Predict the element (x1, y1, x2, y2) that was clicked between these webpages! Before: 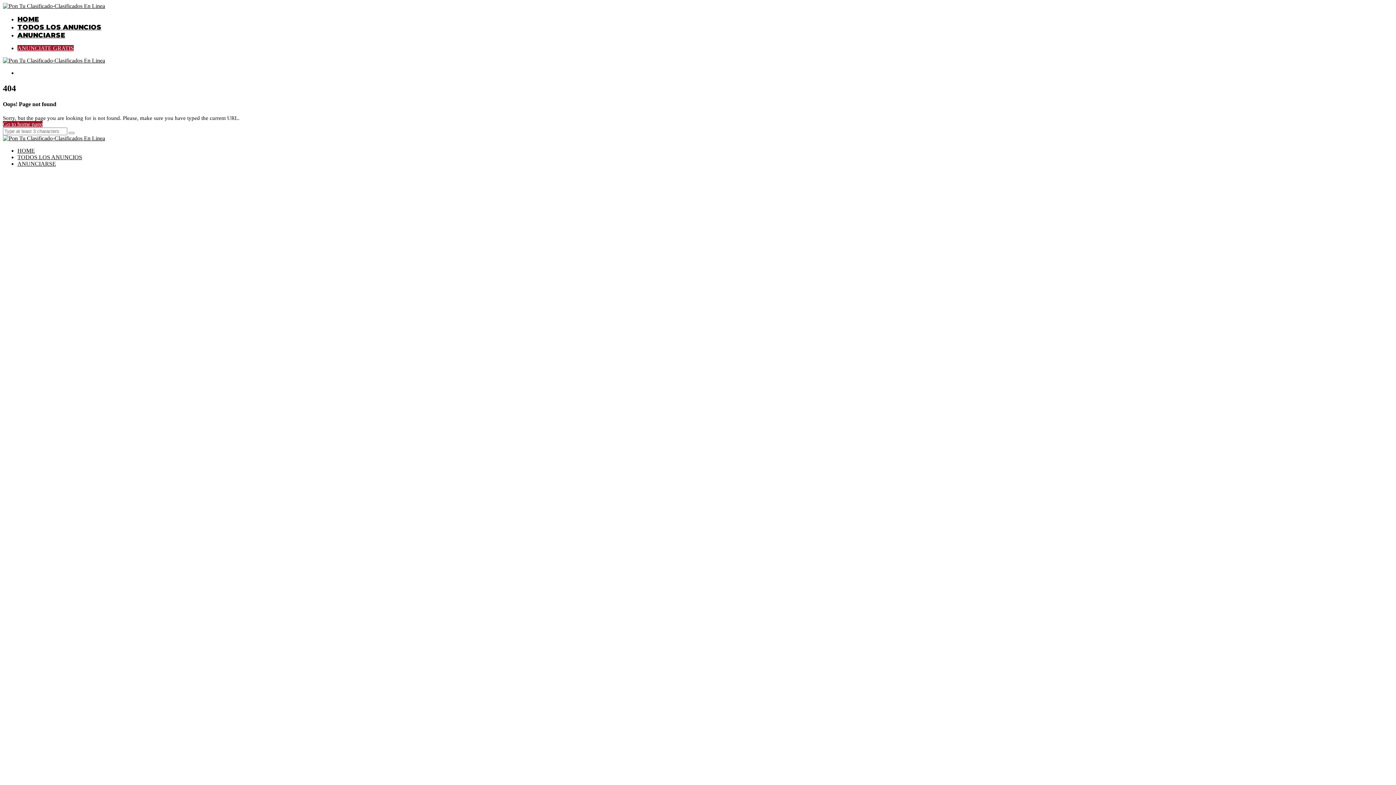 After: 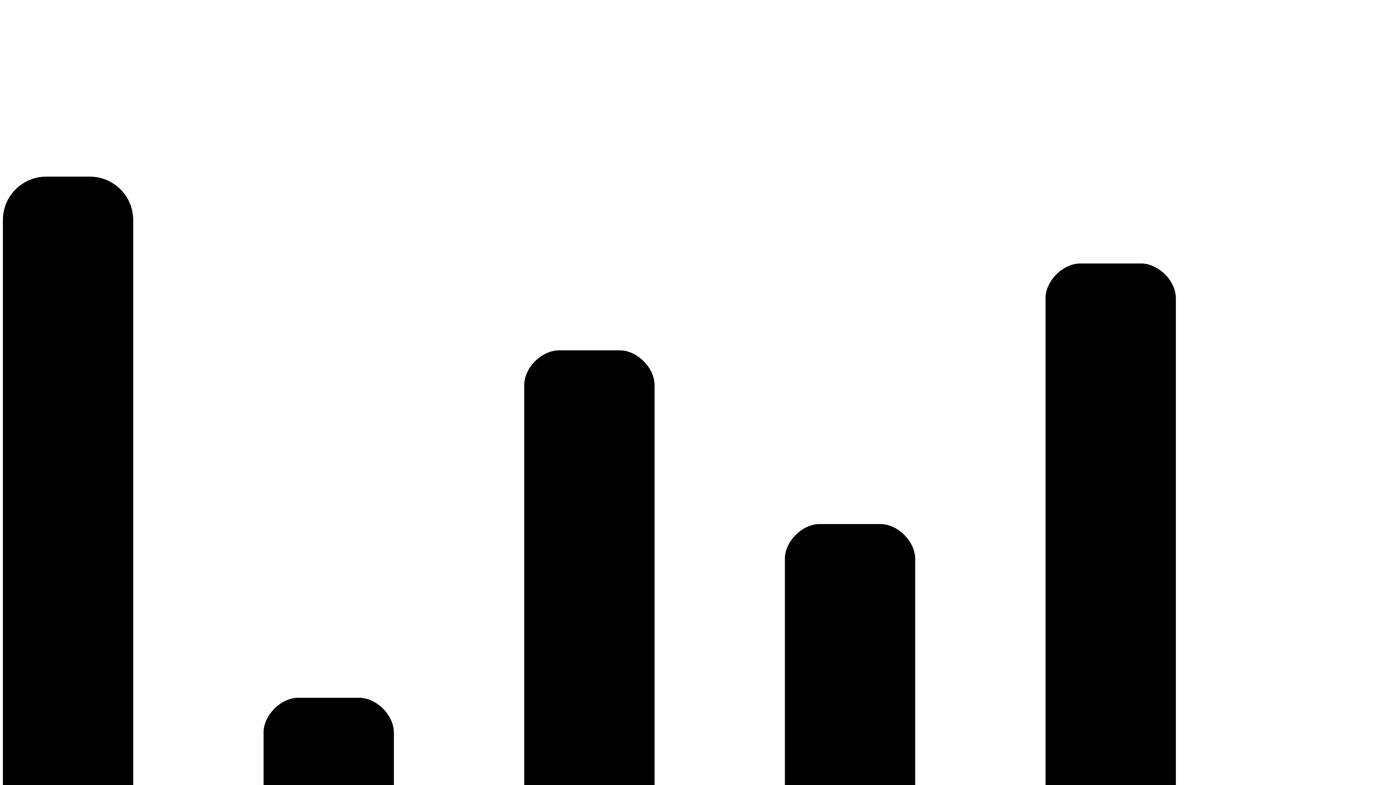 Action: label: TODOS LOS ANUNCIOS bbox: (17, 23, 101, 31)